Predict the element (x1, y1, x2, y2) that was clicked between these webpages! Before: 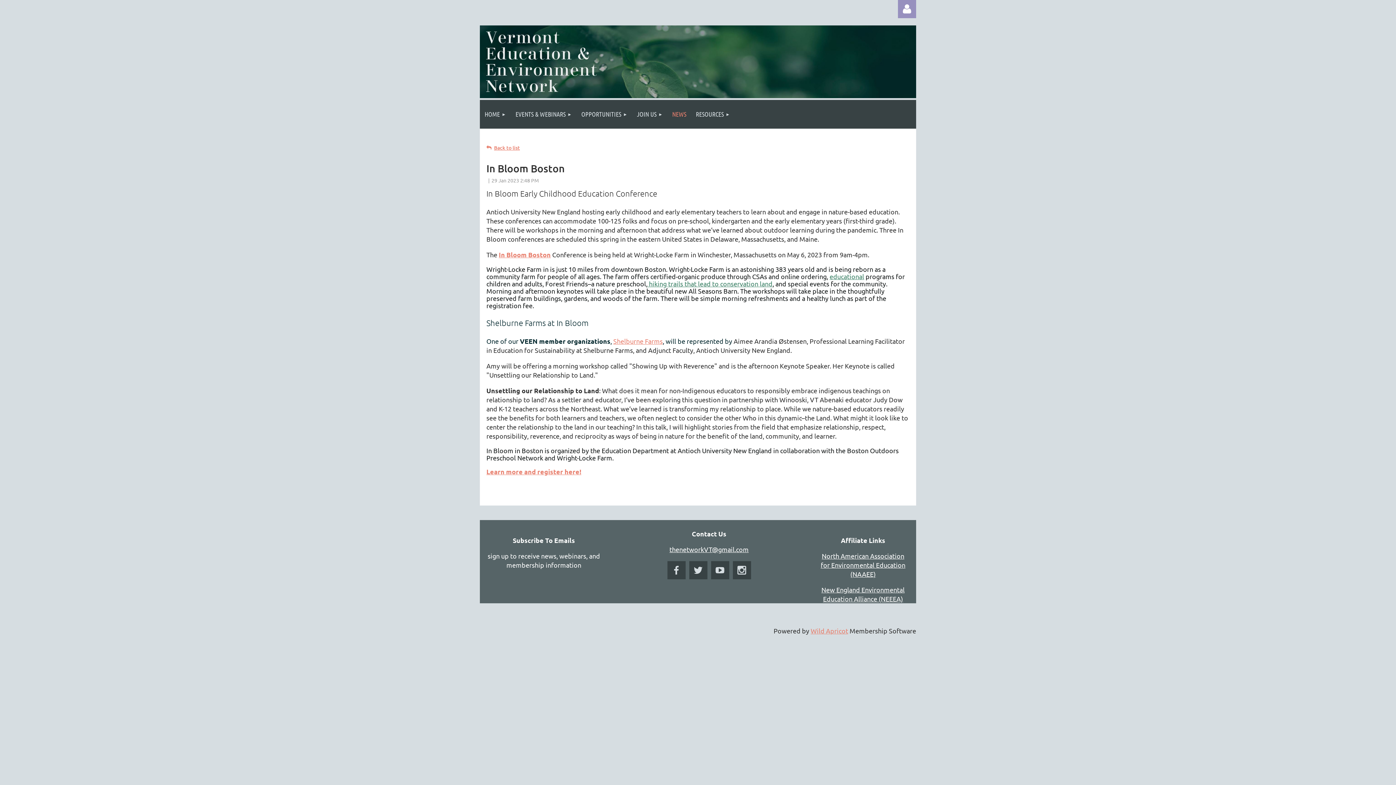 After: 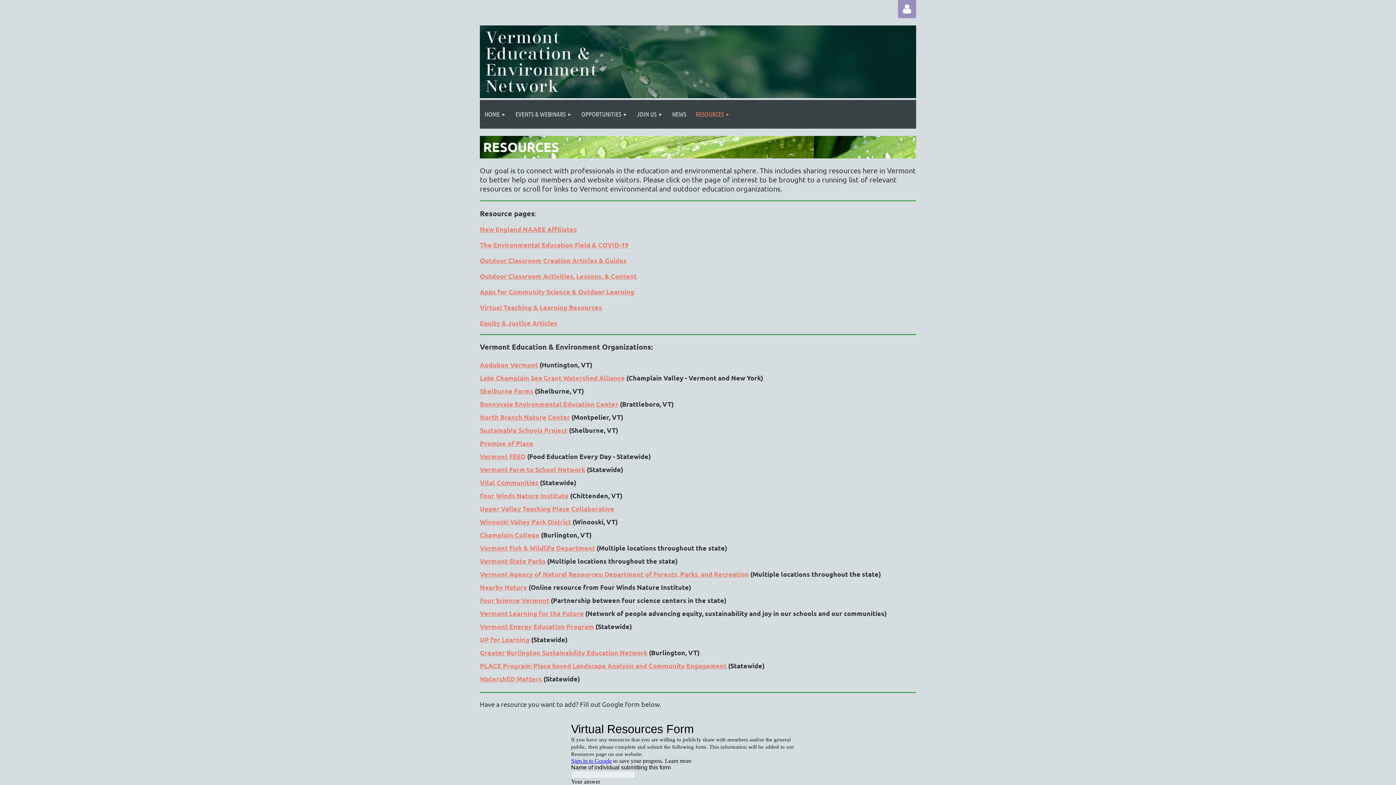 Action: label: RESOURCES bbox: (691, 100, 734, 128)